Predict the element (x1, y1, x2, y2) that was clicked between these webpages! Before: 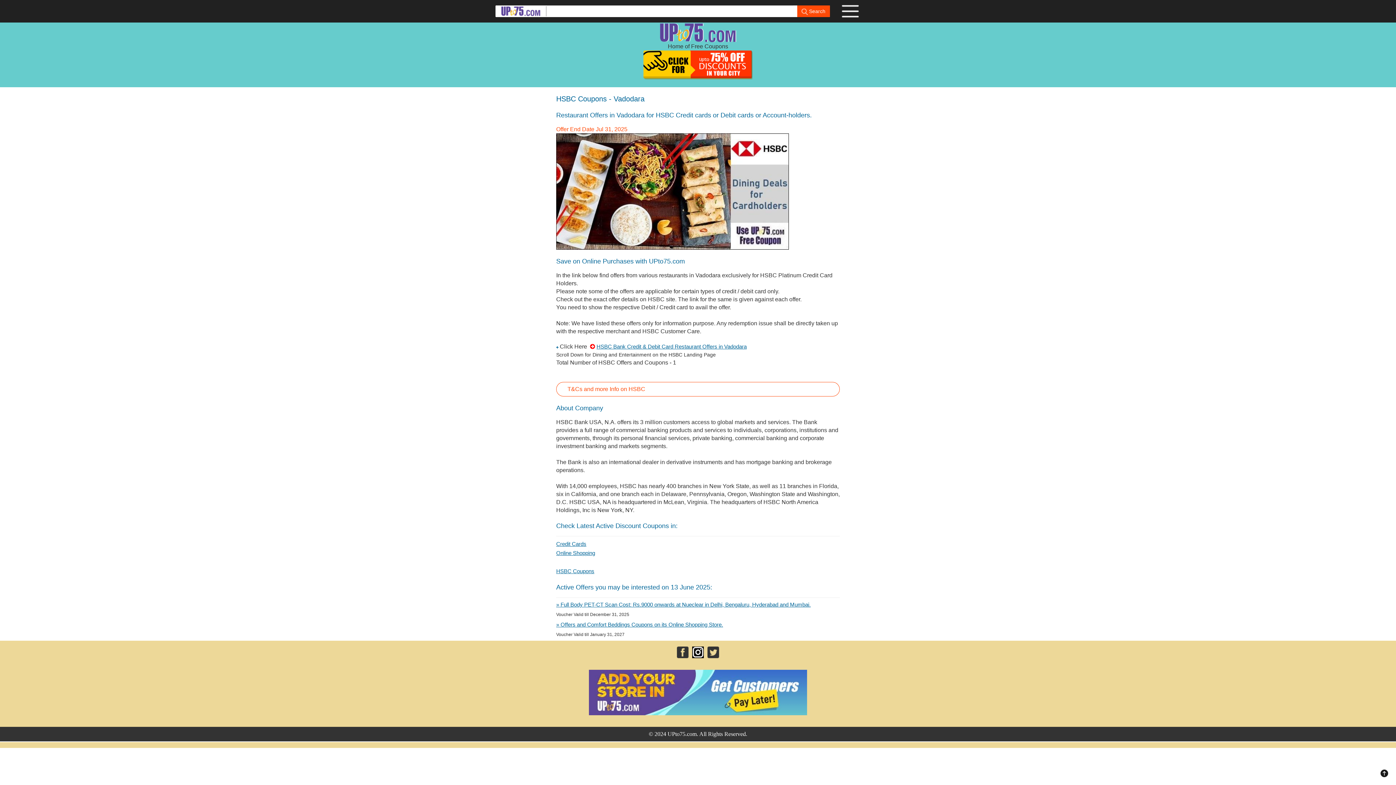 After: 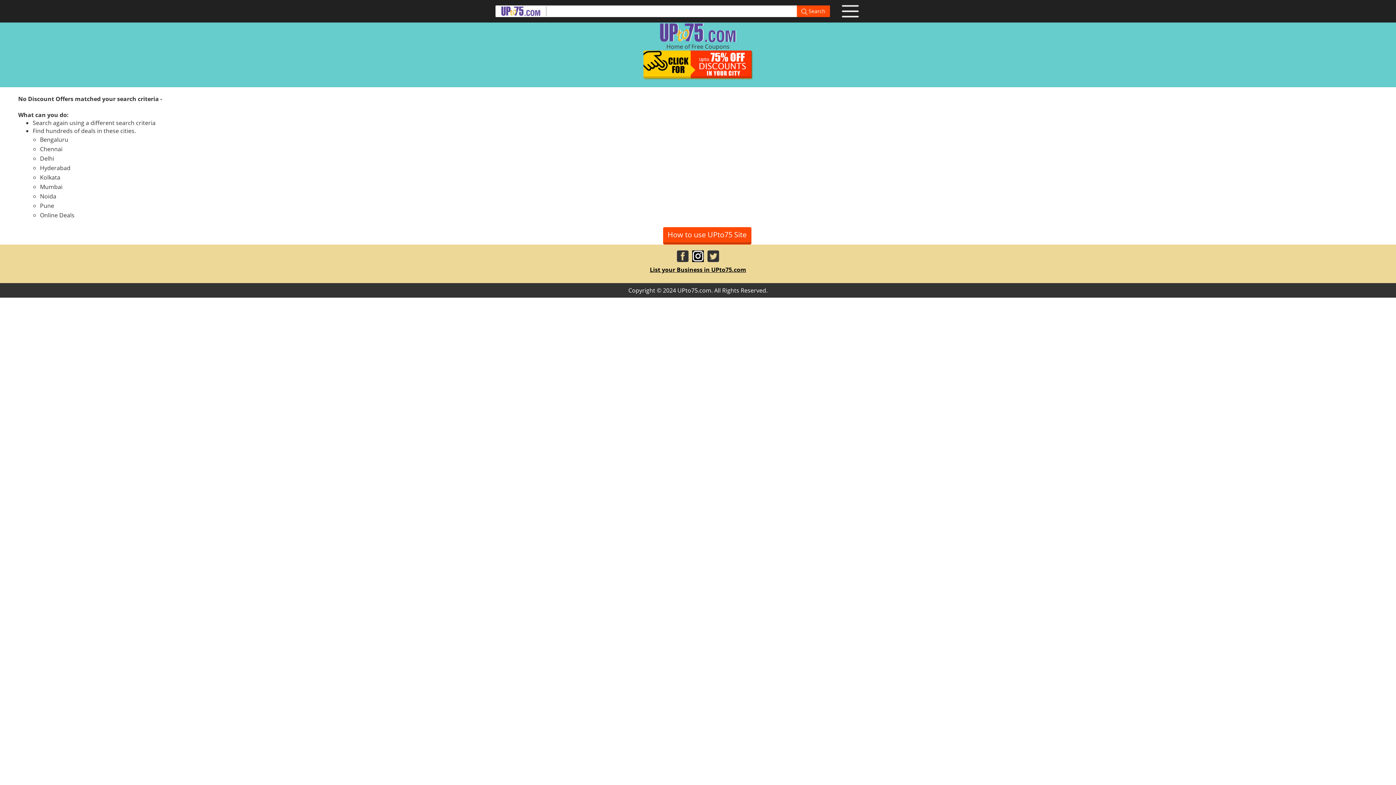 Action: bbox: (797, 5, 830, 17) label:  Search